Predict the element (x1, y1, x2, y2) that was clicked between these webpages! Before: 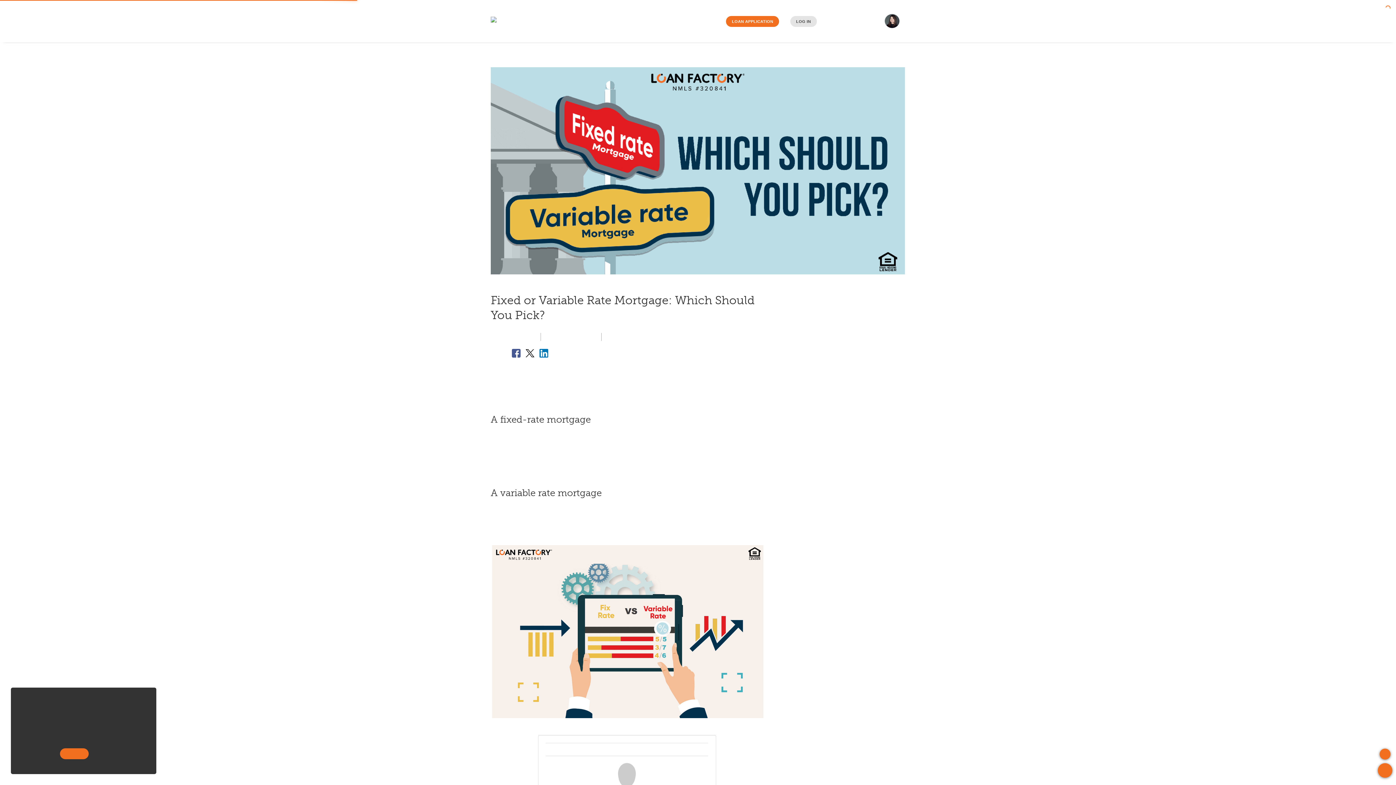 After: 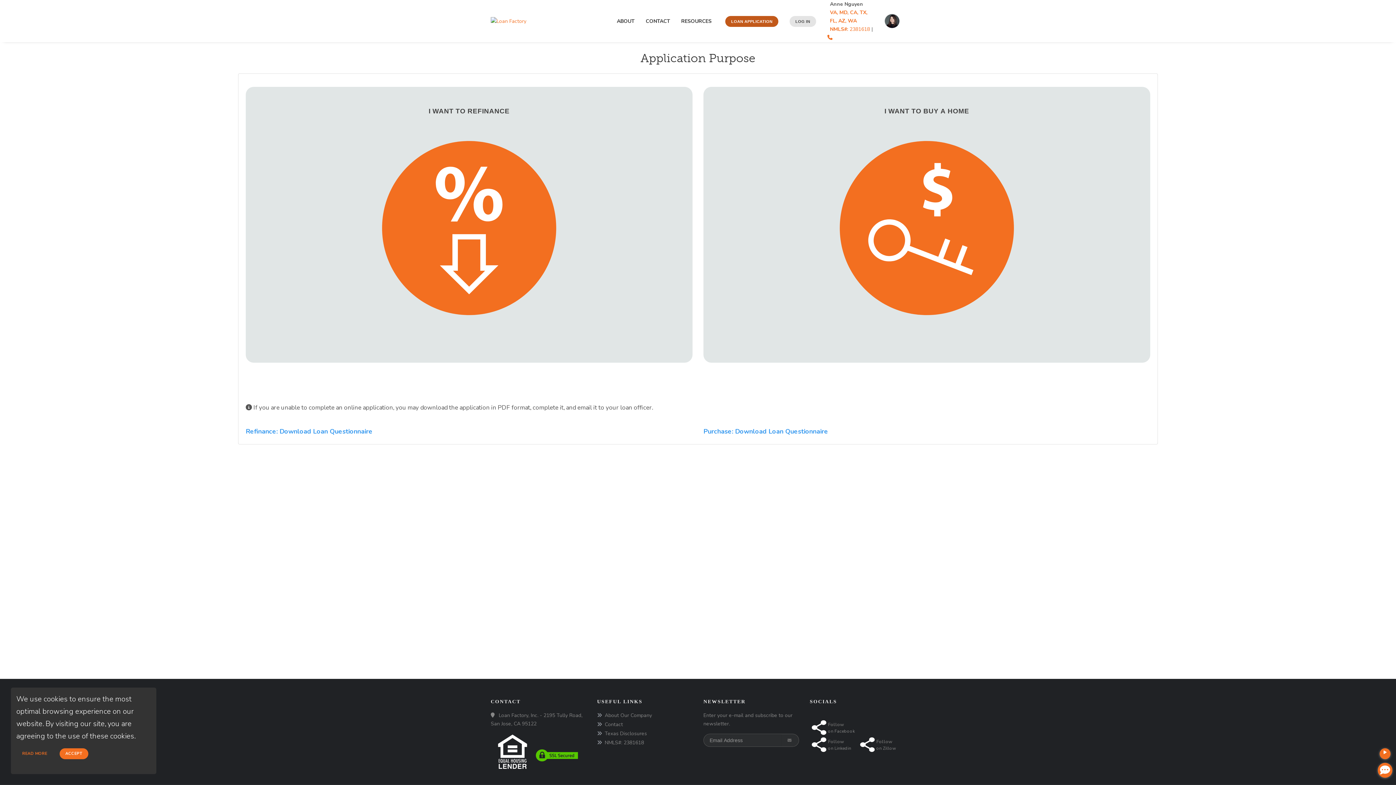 Action: label: LOAN APPLICATION bbox: (730, 11, 783, 22)